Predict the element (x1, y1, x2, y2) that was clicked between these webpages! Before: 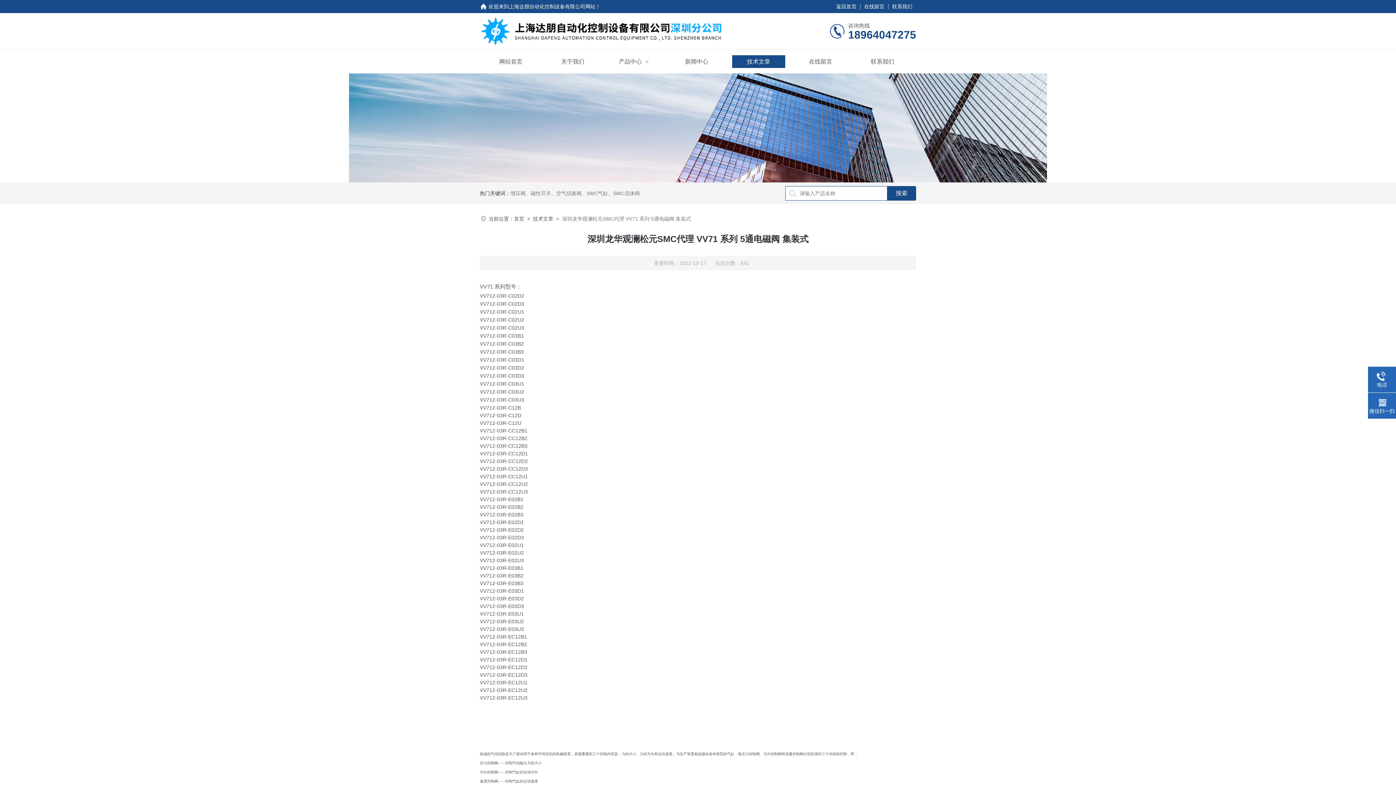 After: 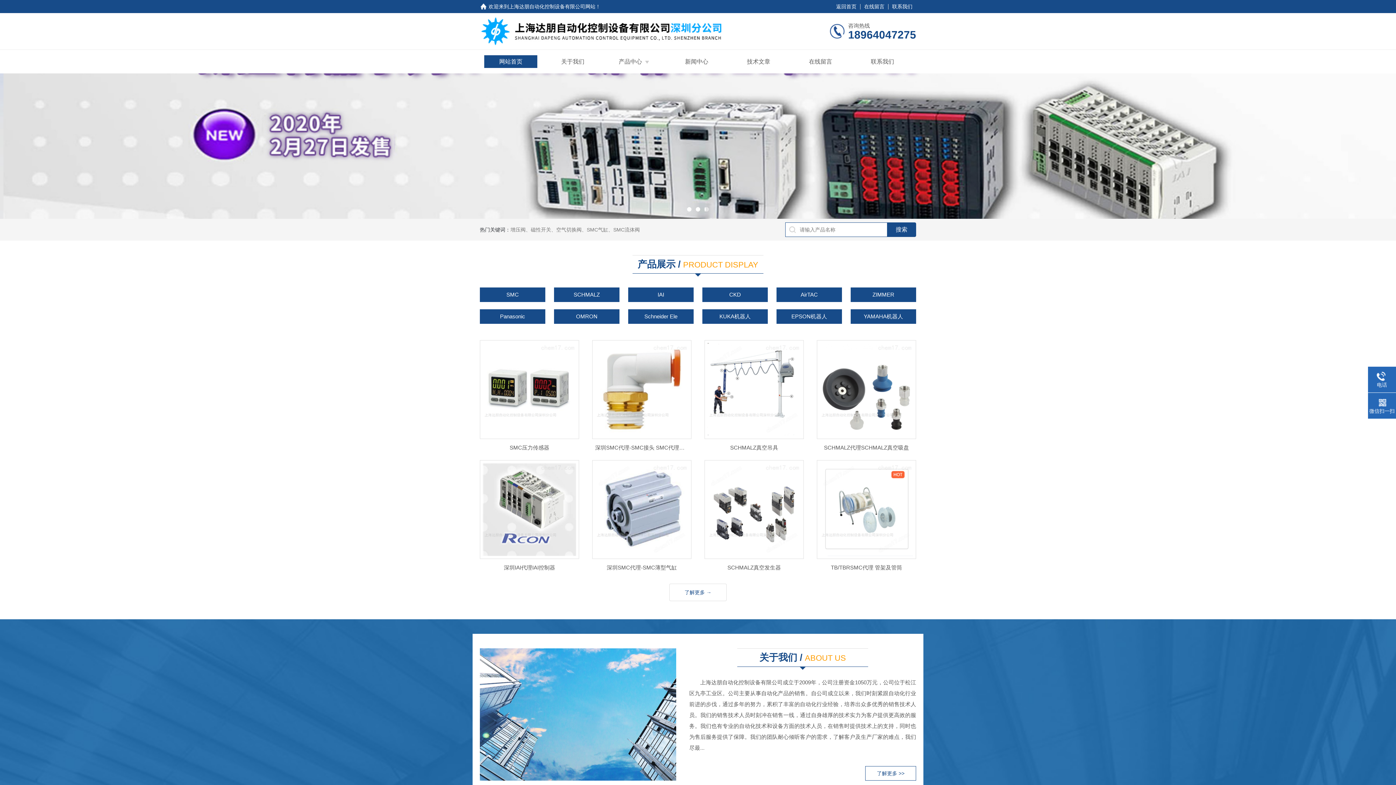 Action: bbox: (480, 13, 730, 49)